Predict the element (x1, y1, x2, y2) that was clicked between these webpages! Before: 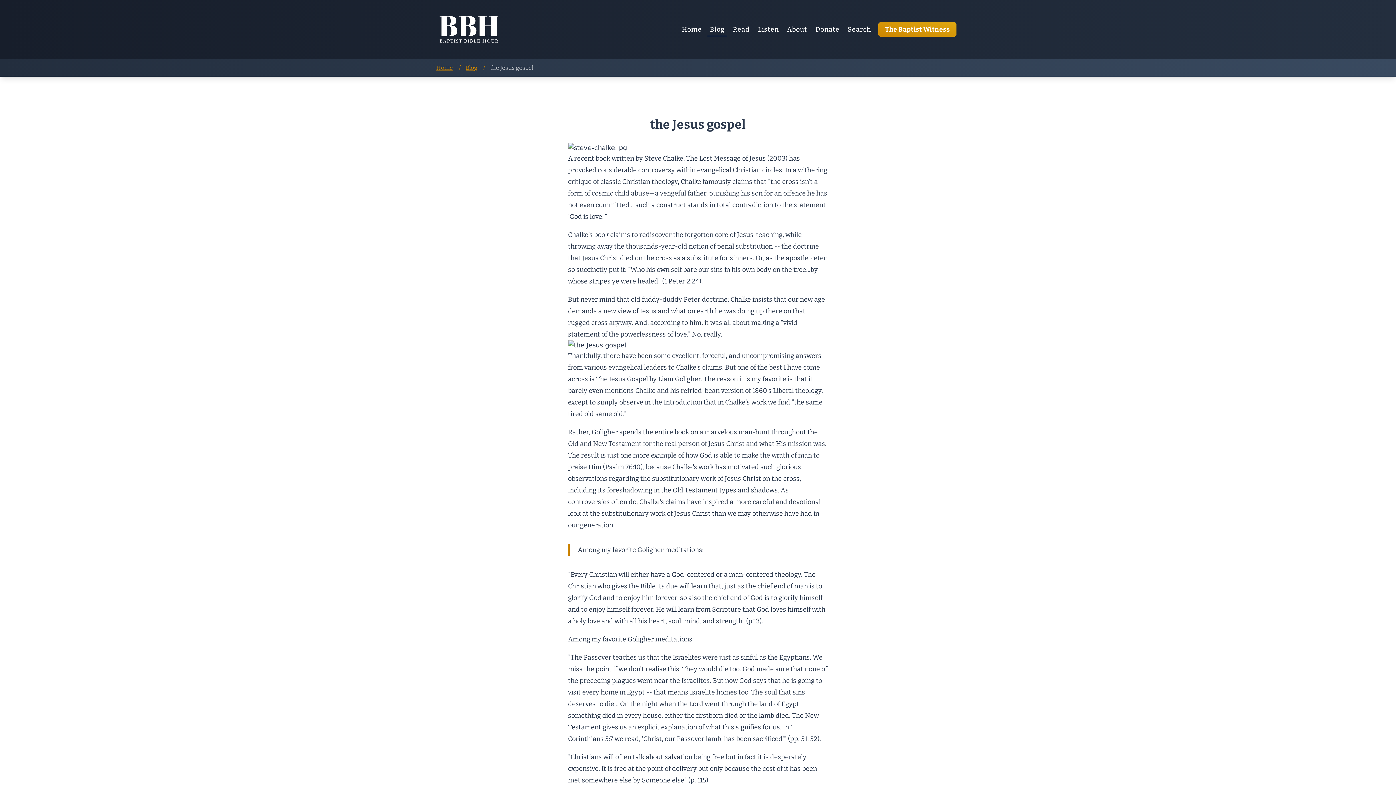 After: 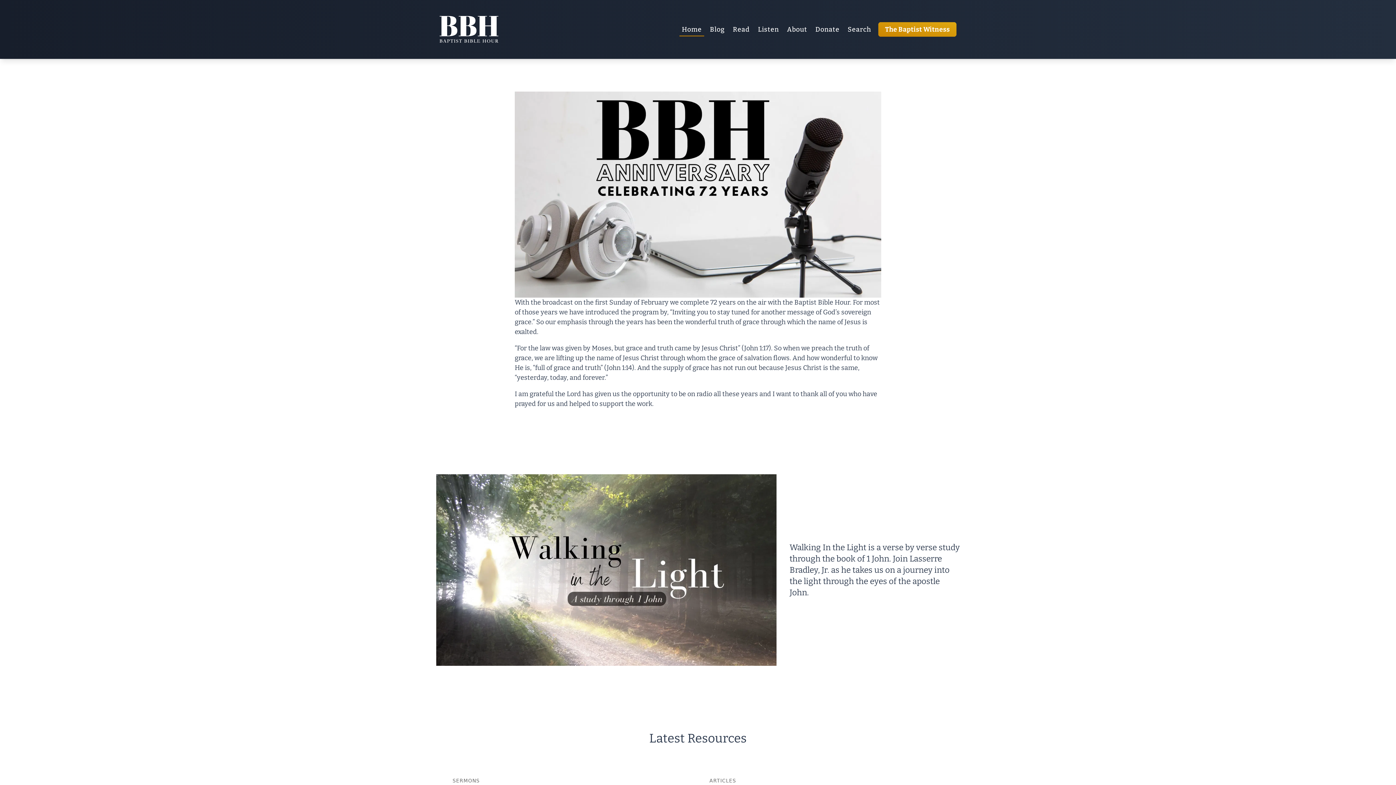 Action: label: Home bbox: (436, 64, 456, 71)